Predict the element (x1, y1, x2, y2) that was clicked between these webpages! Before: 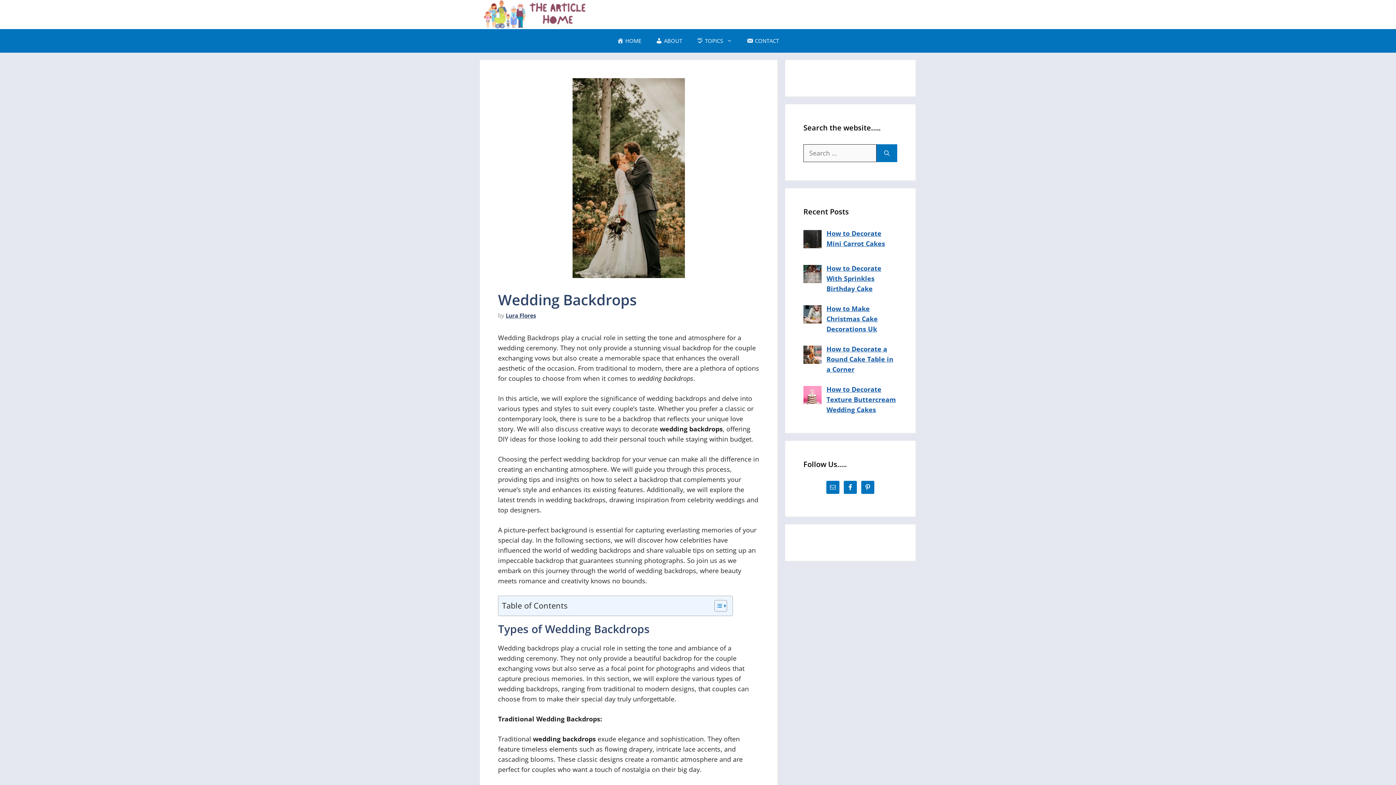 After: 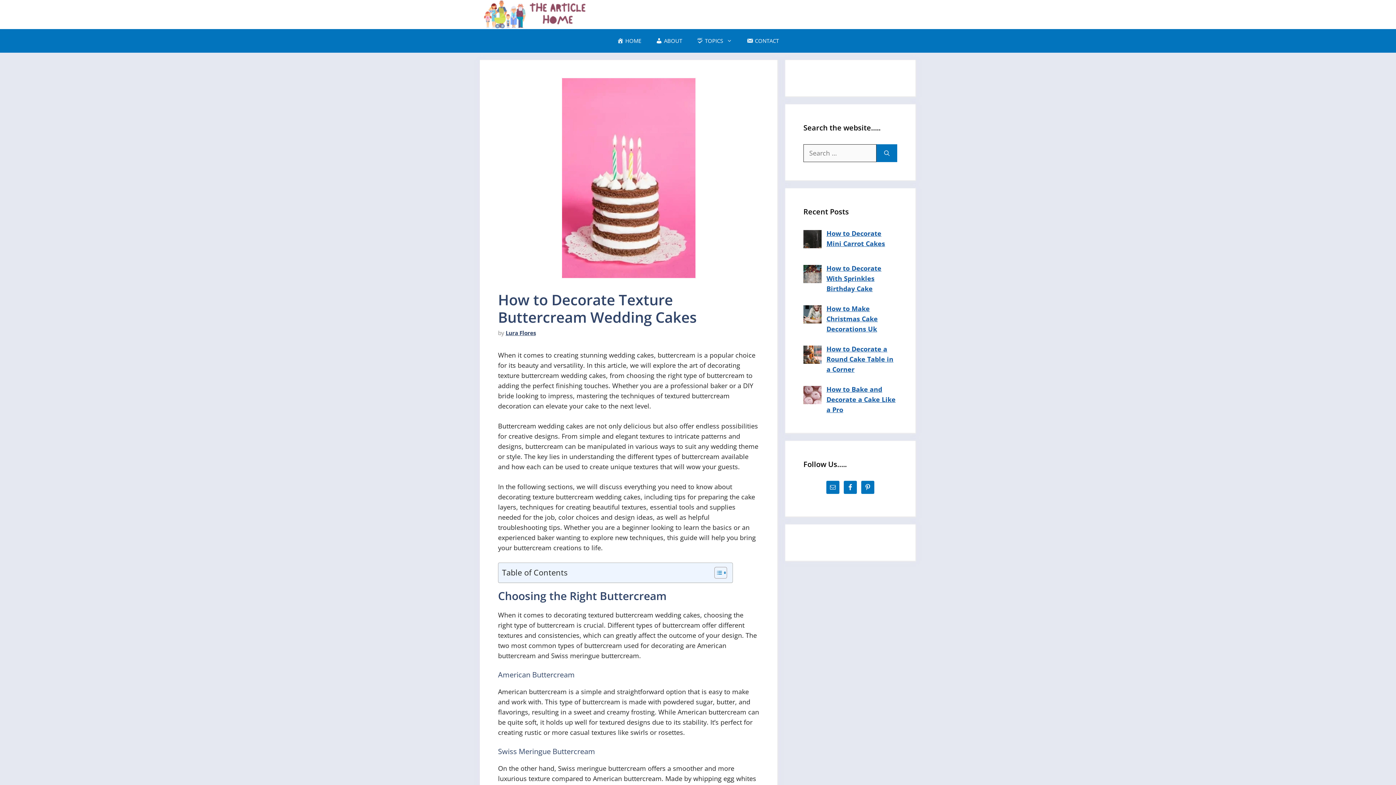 Action: bbox: (826, 385, 896, 414) label: How to Decorate Texture Buttercream Wedding Cakes